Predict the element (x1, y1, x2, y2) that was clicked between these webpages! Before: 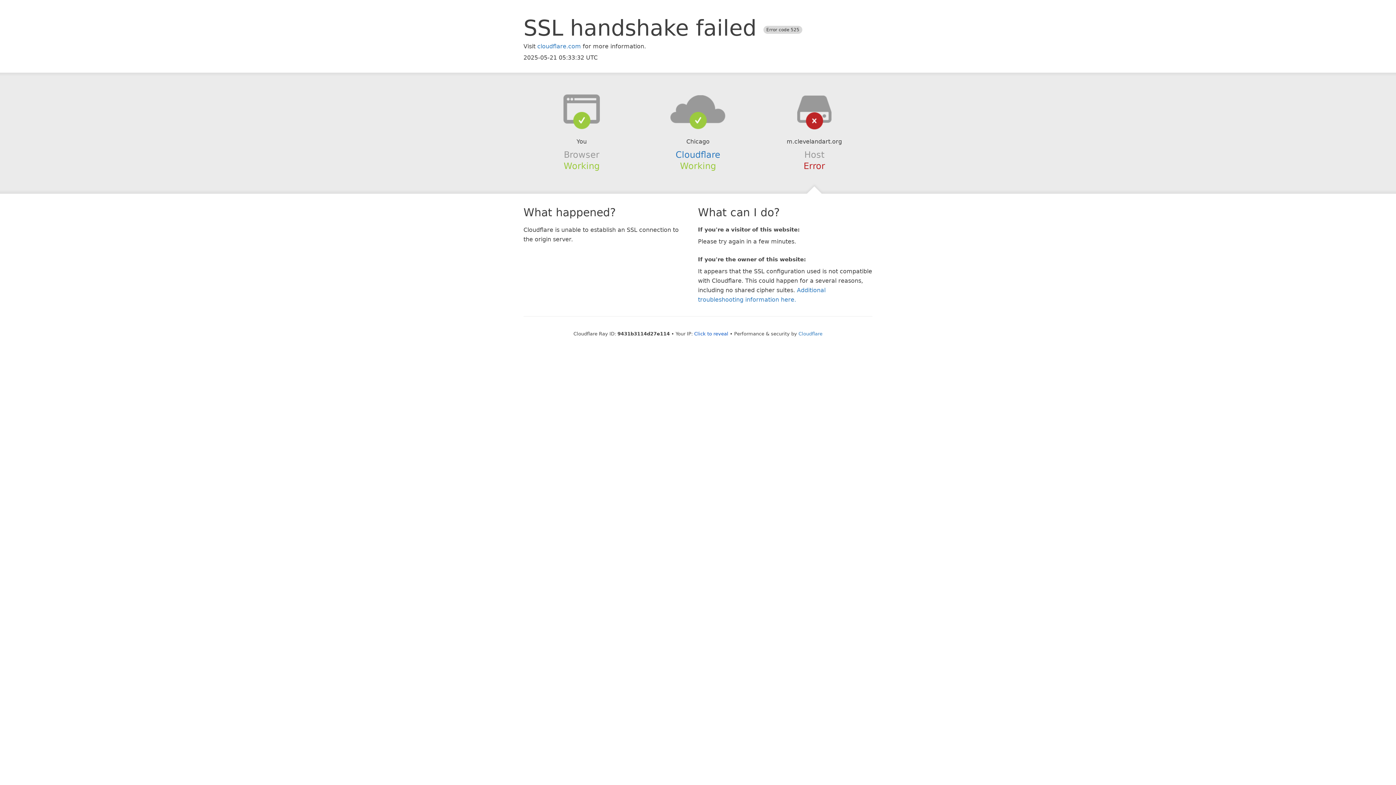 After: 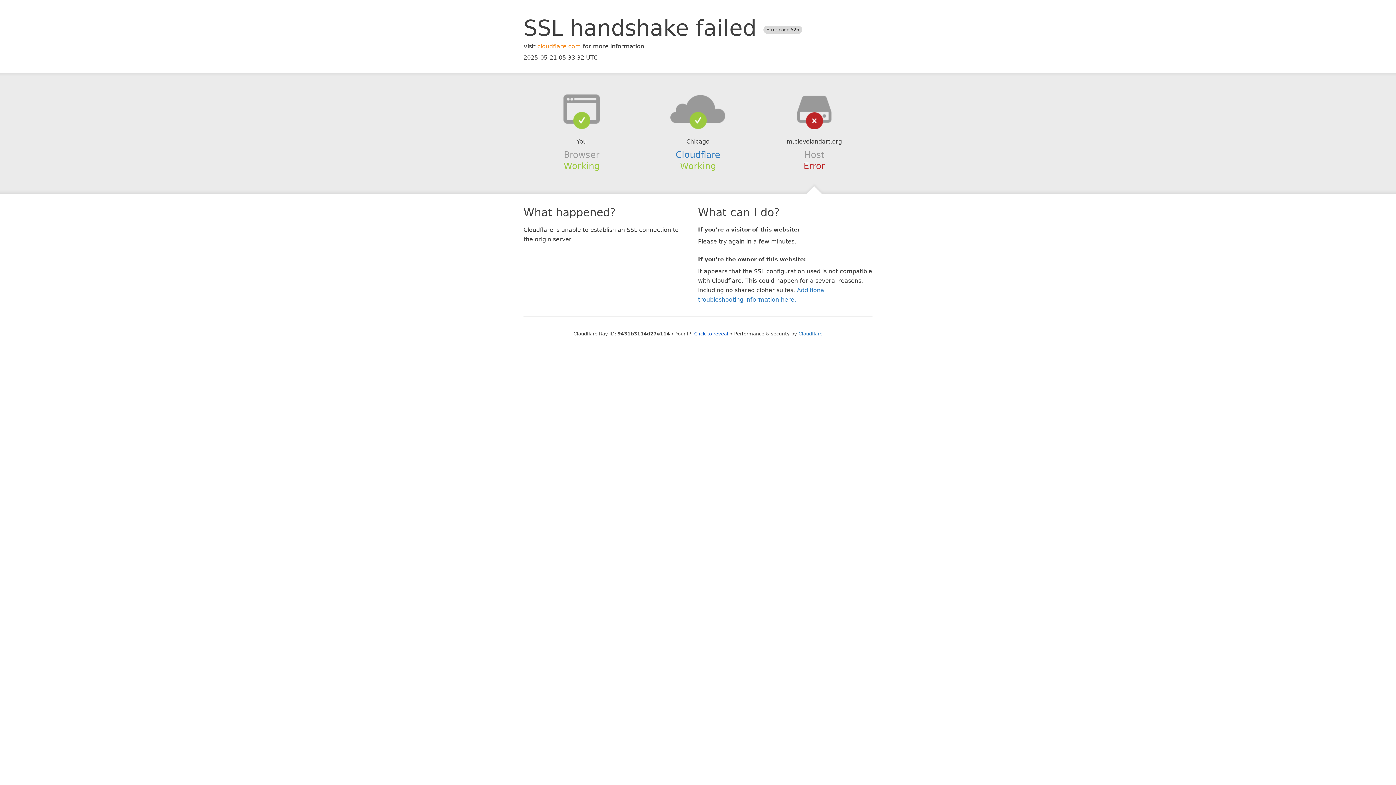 Action: label: cloudflare.com bbox: (537, 42, 581, 49)